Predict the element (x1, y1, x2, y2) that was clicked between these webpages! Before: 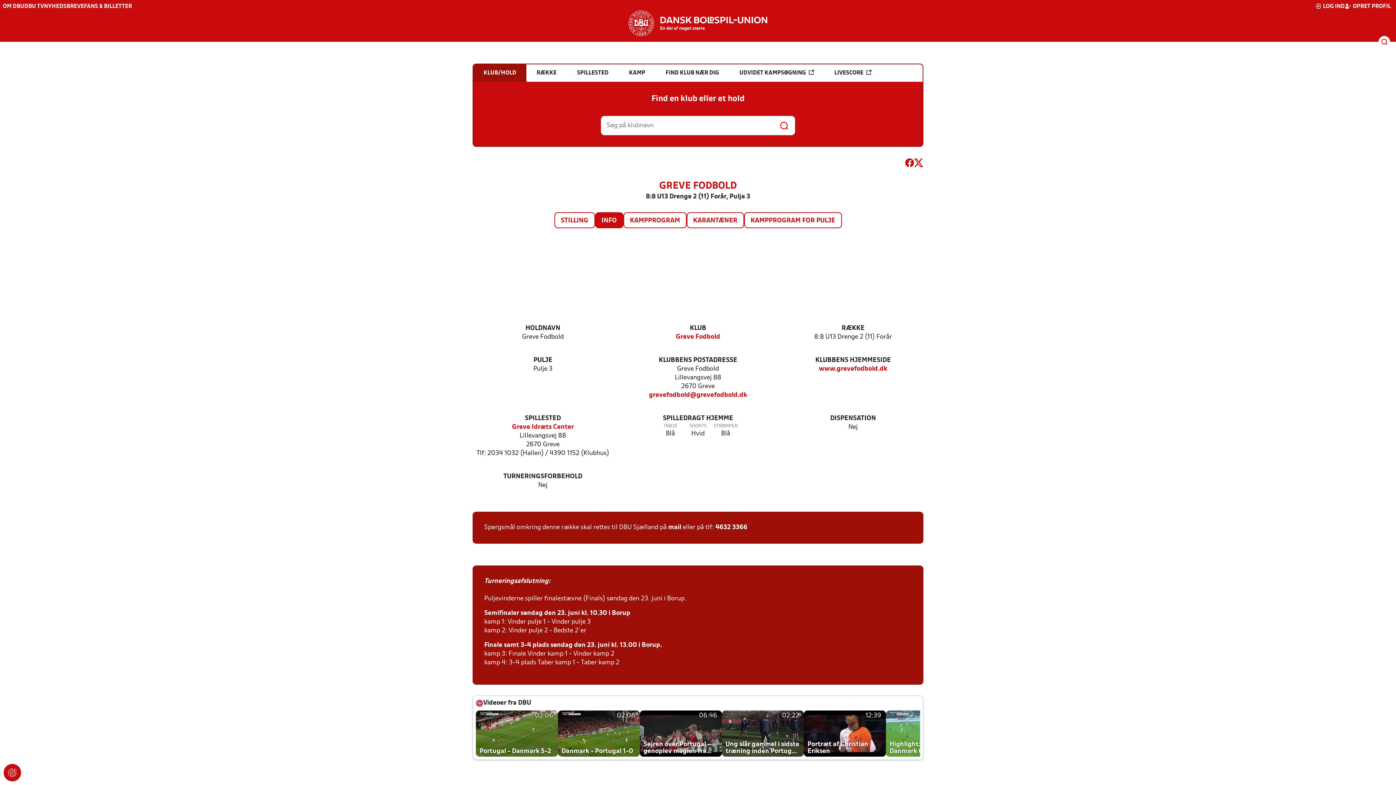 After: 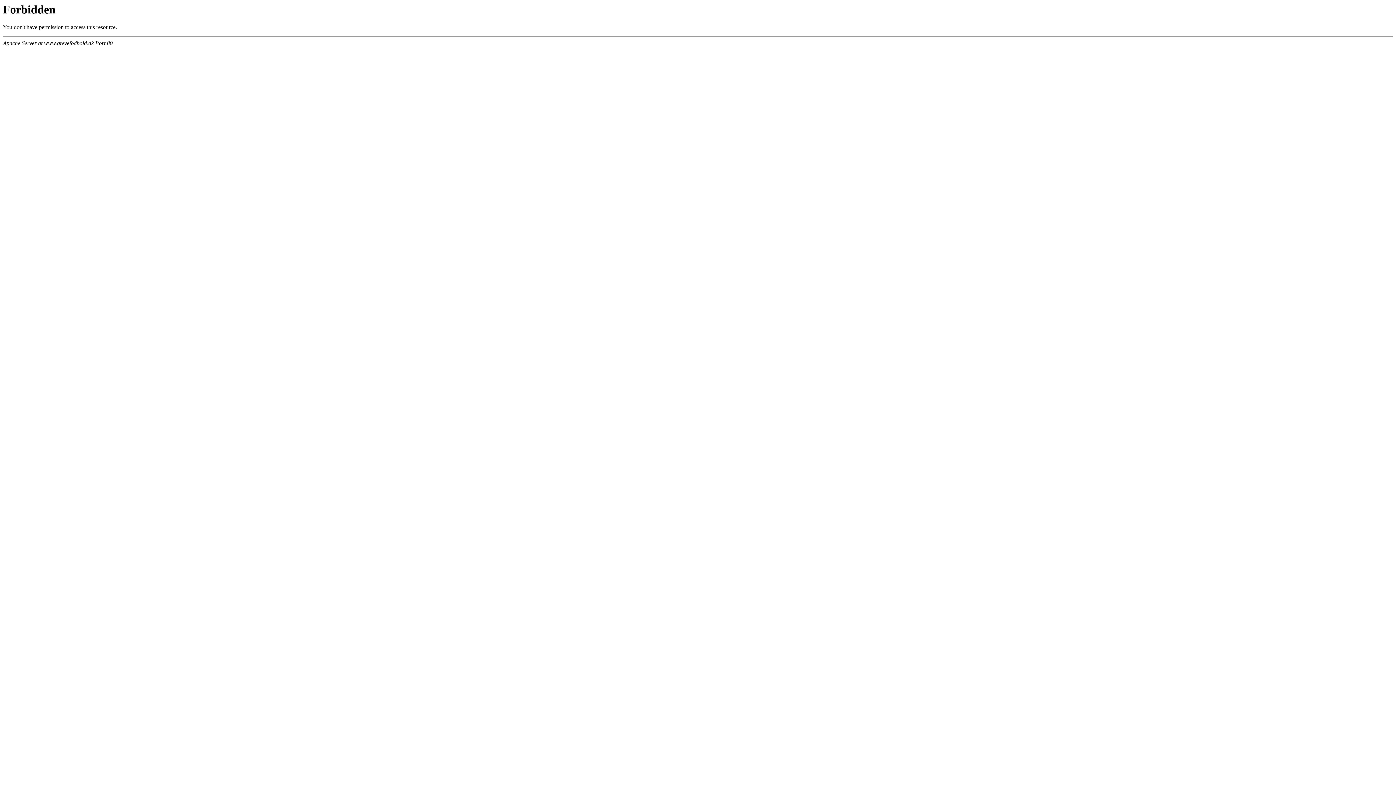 Action: bbox: (819, 365, 887, 373) label: www.grevefodbold.dk